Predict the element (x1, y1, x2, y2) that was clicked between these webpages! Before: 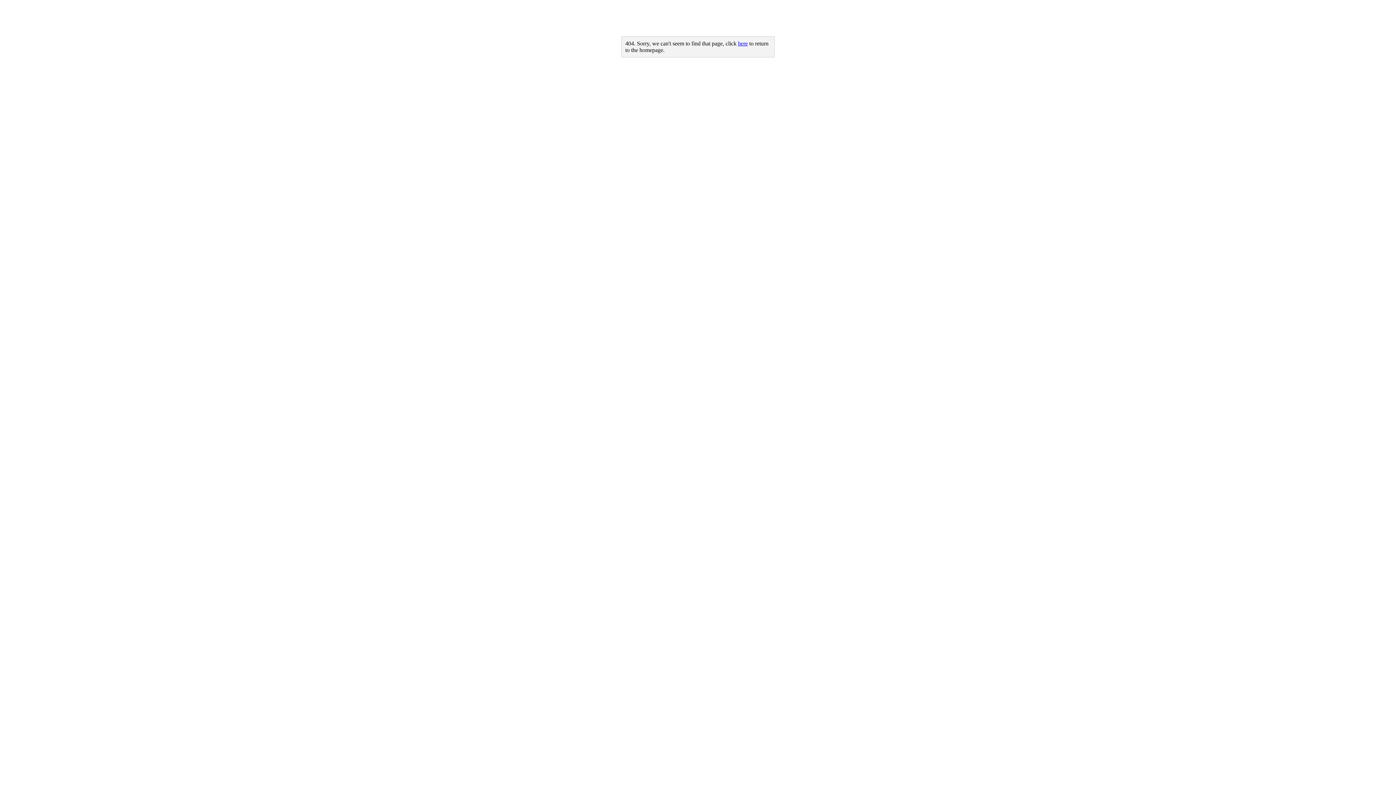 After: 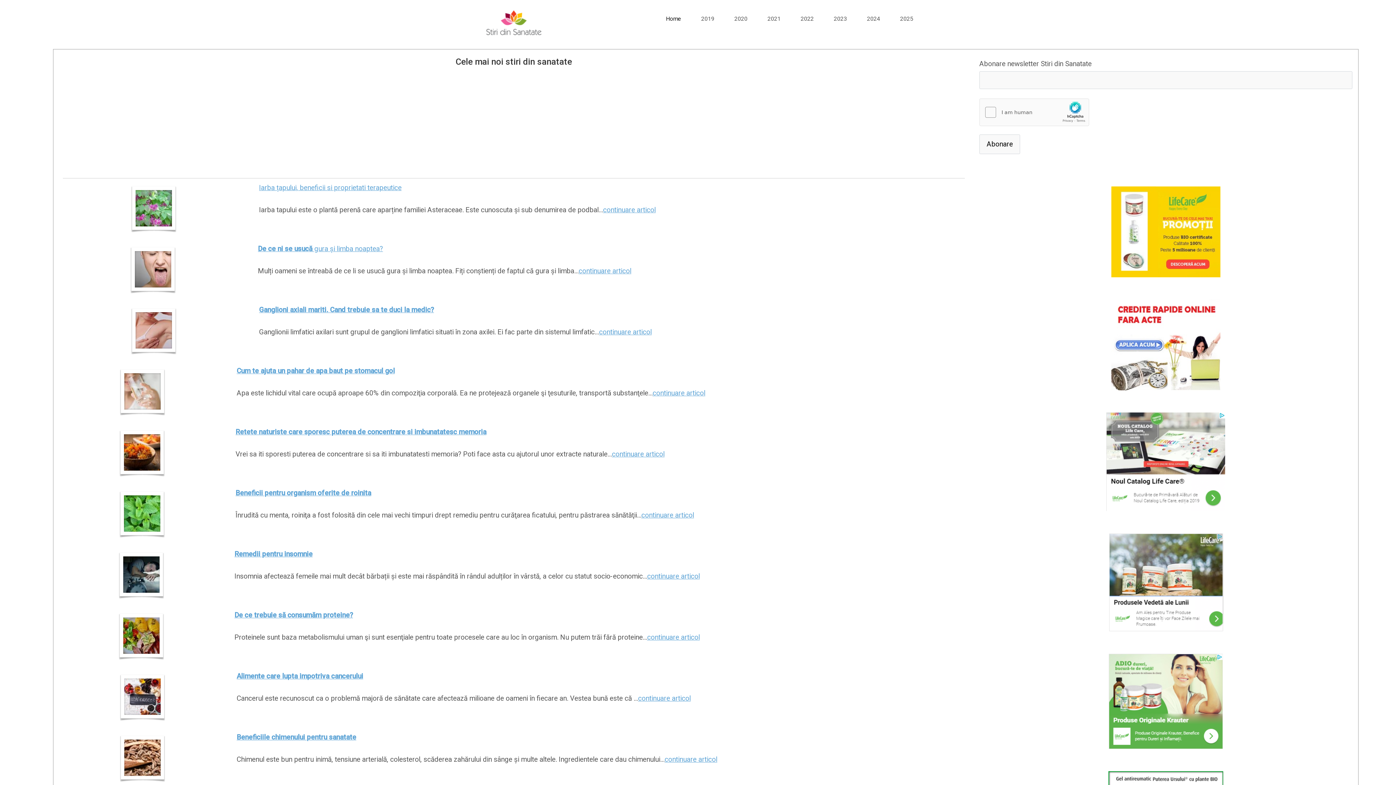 Action: label: here bbox: (738, 40, 748, 46)